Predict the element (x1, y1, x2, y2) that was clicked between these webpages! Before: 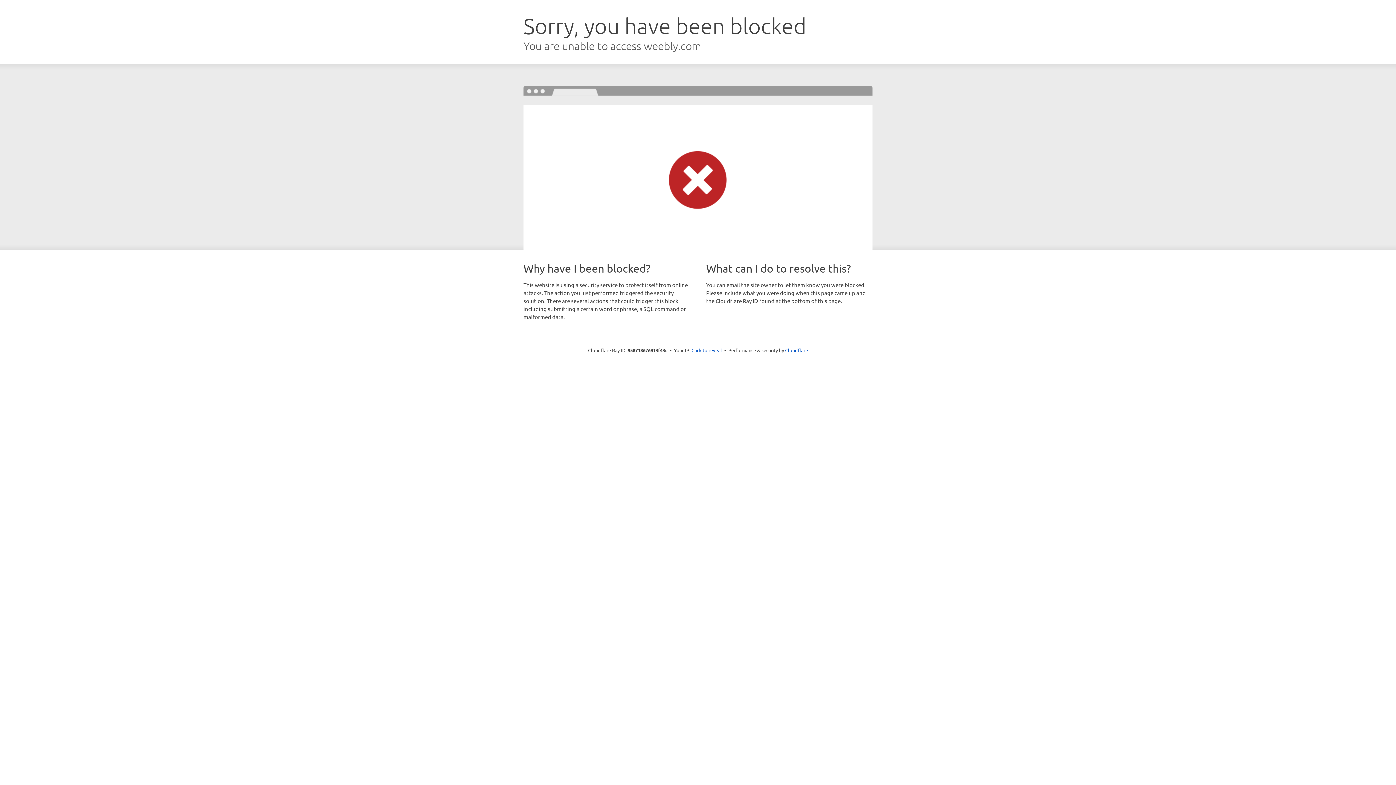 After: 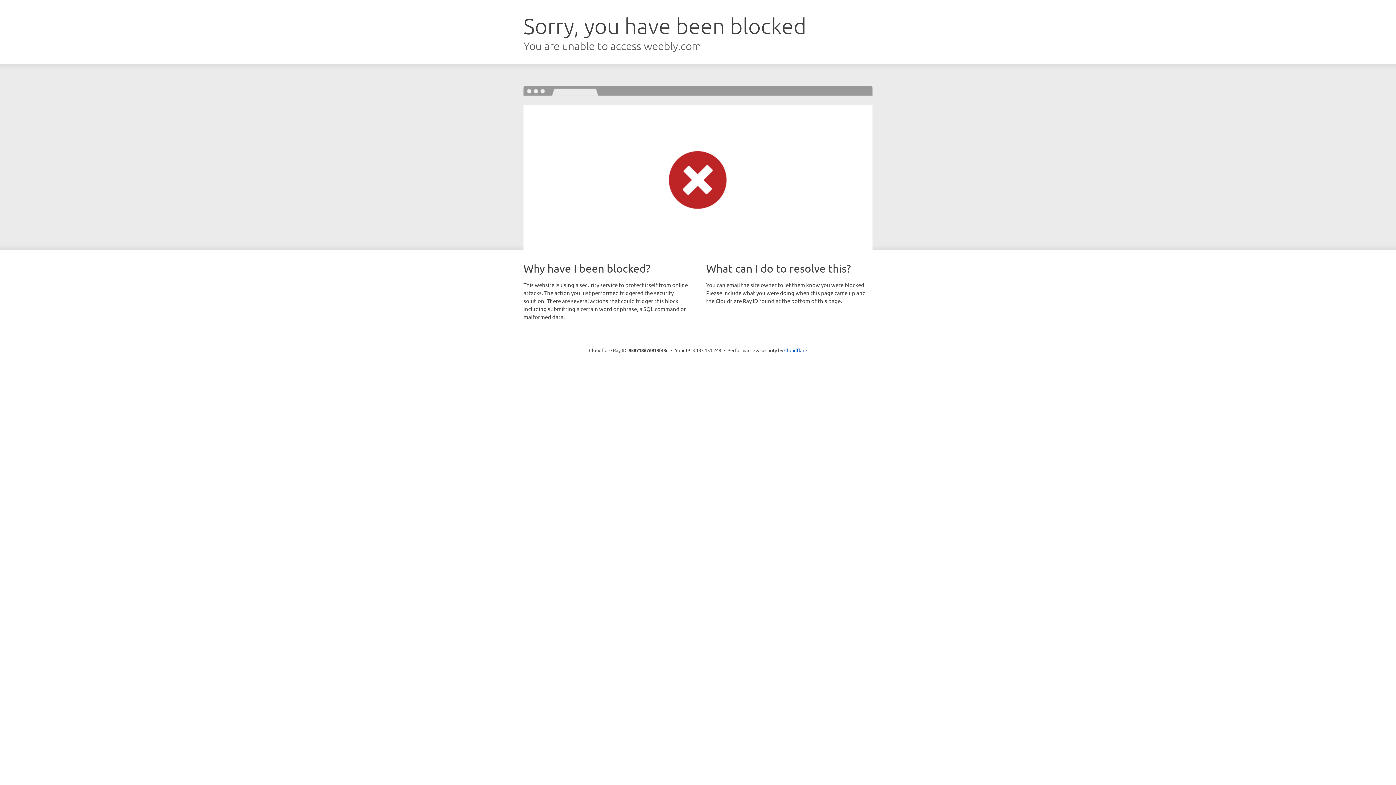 Action: bbox: (691, 346, 722, 353) label: Click to reveal